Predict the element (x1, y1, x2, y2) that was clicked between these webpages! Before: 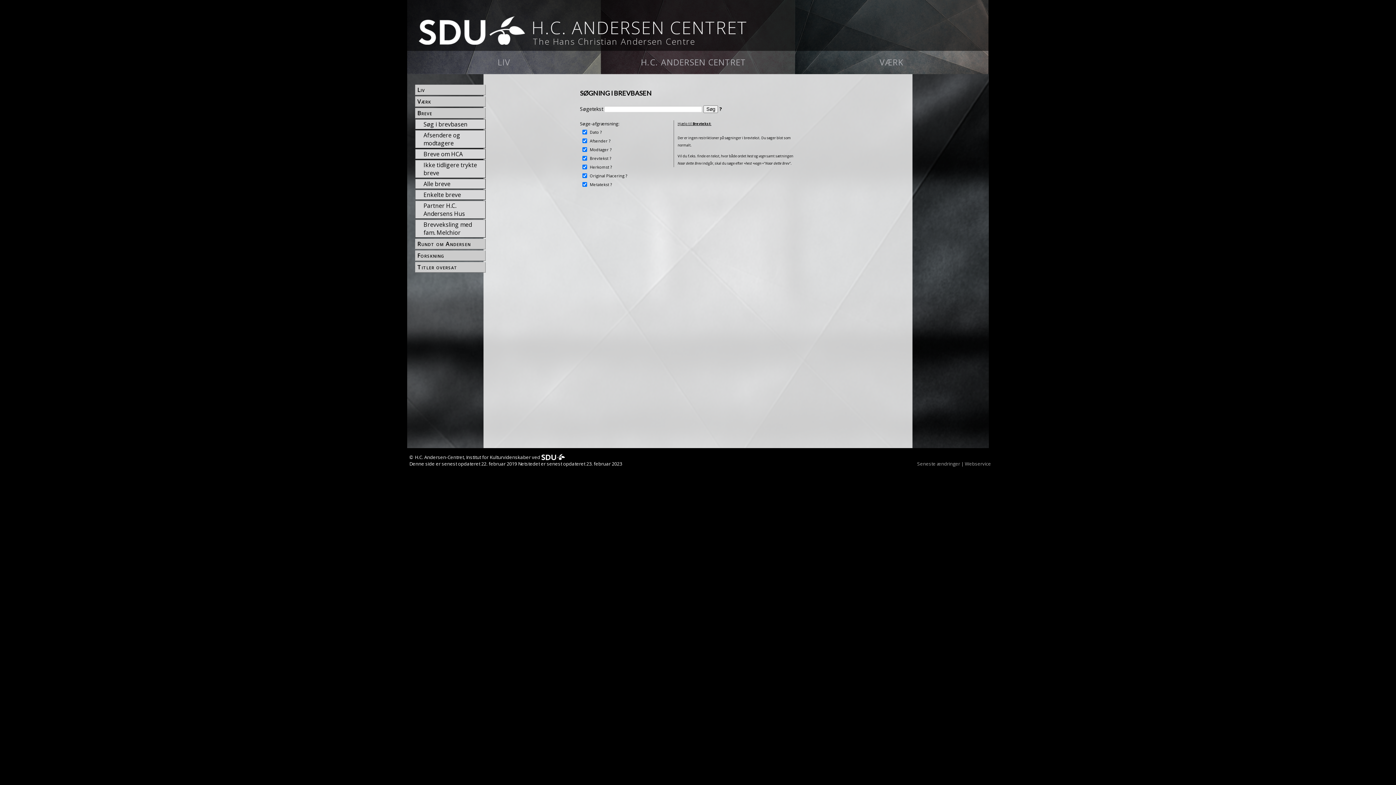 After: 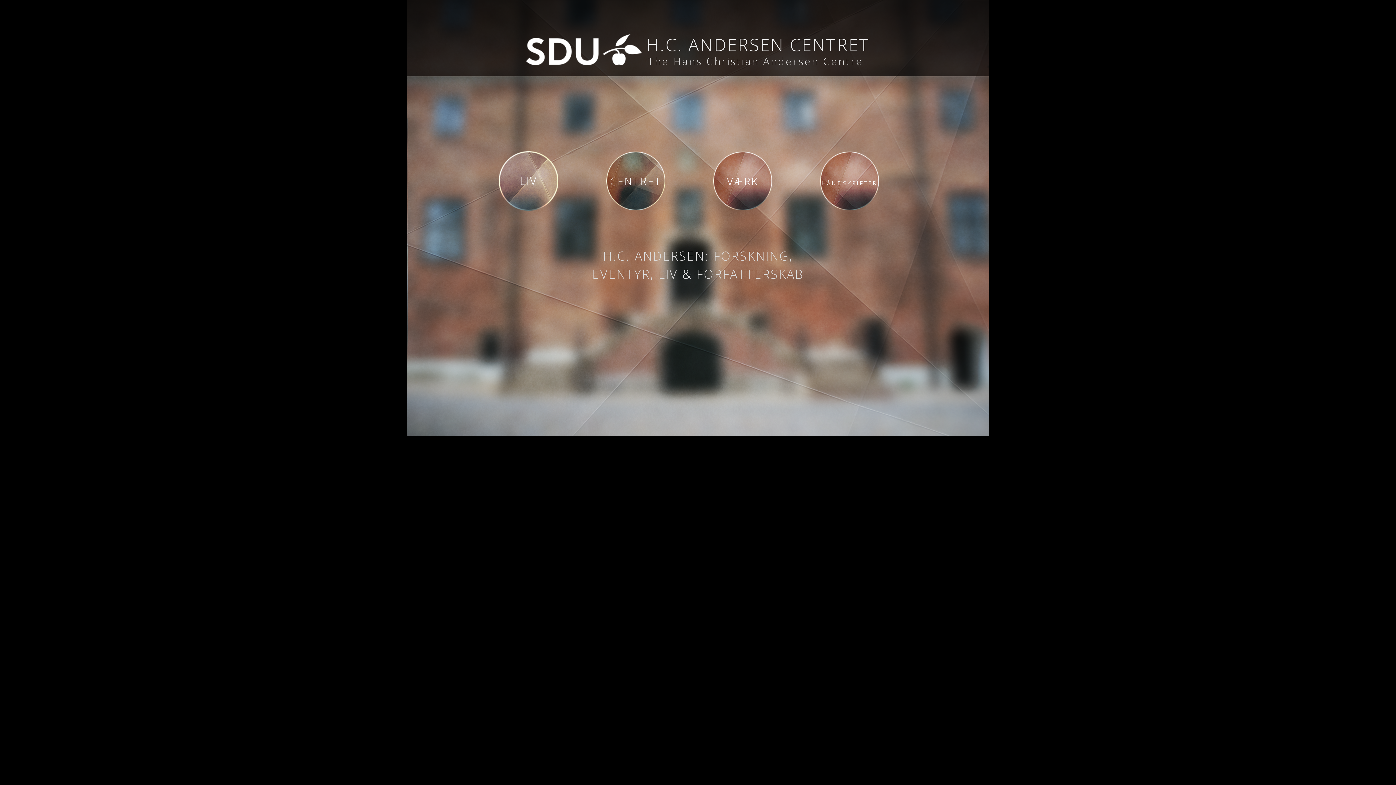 Action: bbox: (407, 0, 747, 46) label:  
H.C. ANDERSEN CENTRET
The Hans Christian Andersen Centre